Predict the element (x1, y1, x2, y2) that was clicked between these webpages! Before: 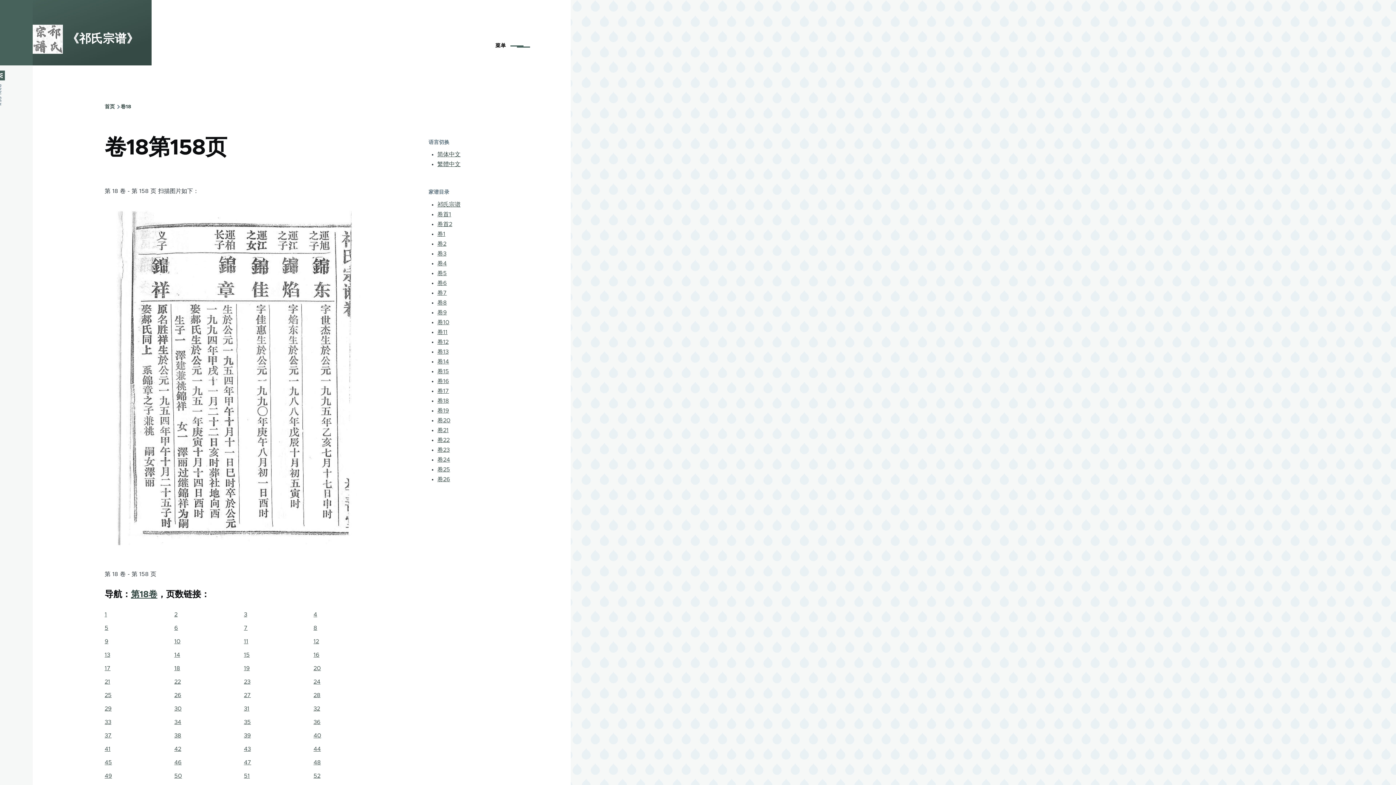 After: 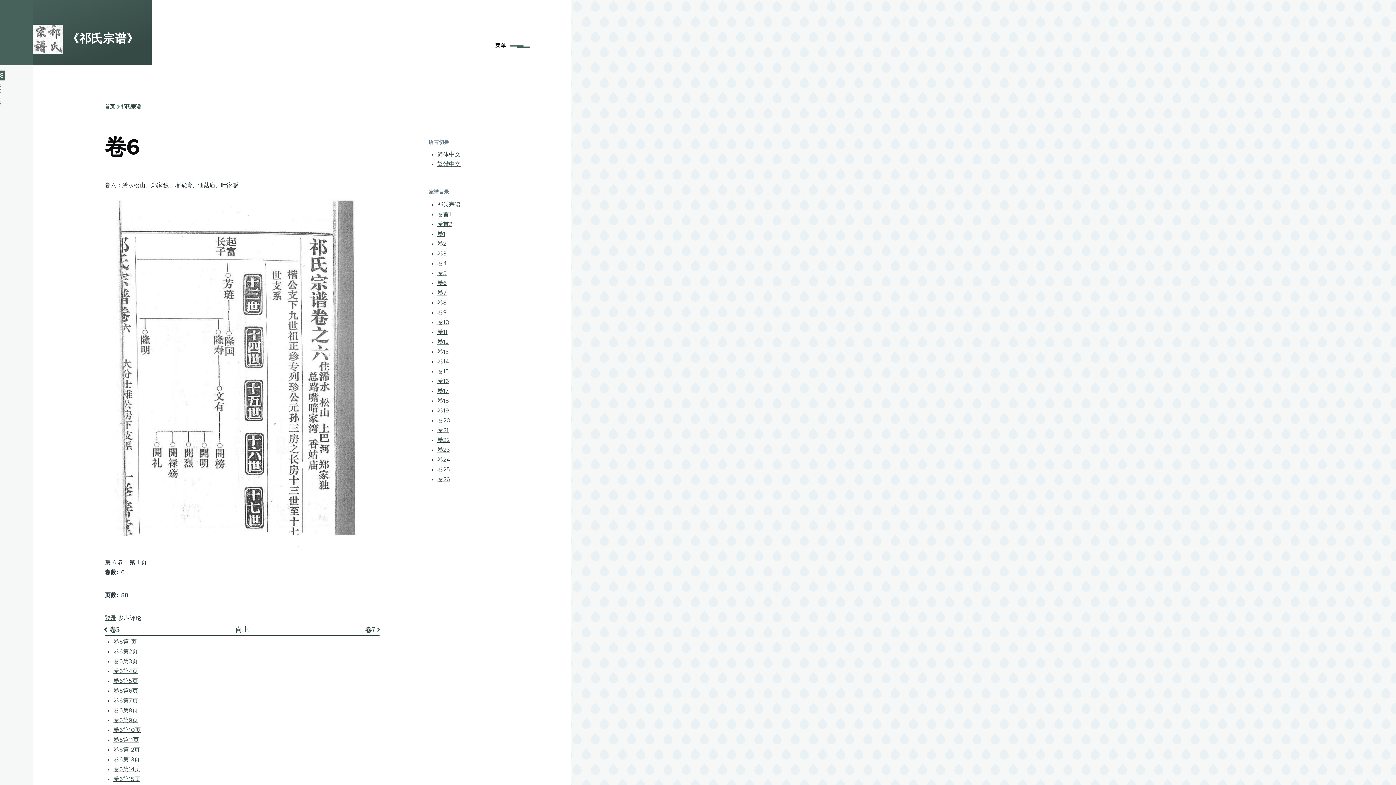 Action: label: 卷6 bbox: (437, 280, 446, 286)